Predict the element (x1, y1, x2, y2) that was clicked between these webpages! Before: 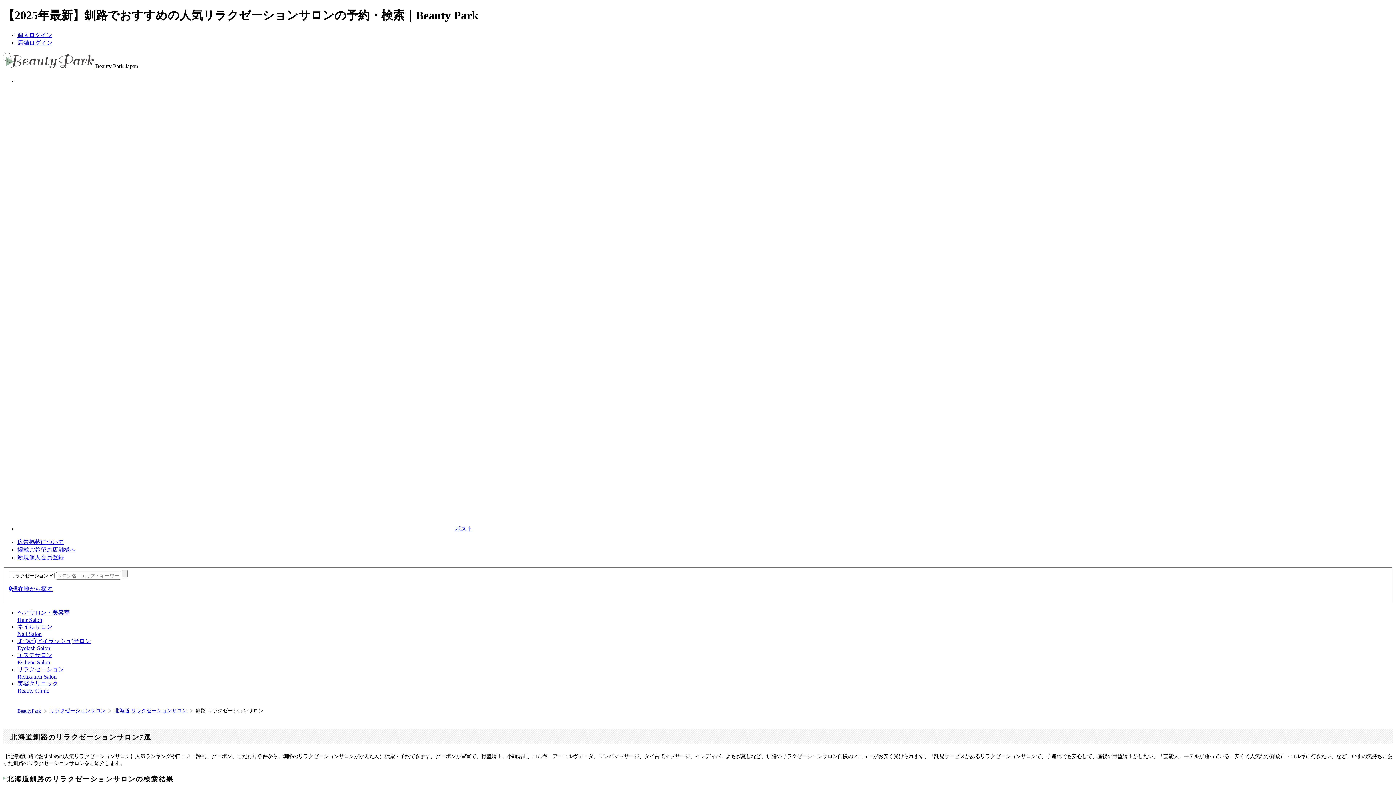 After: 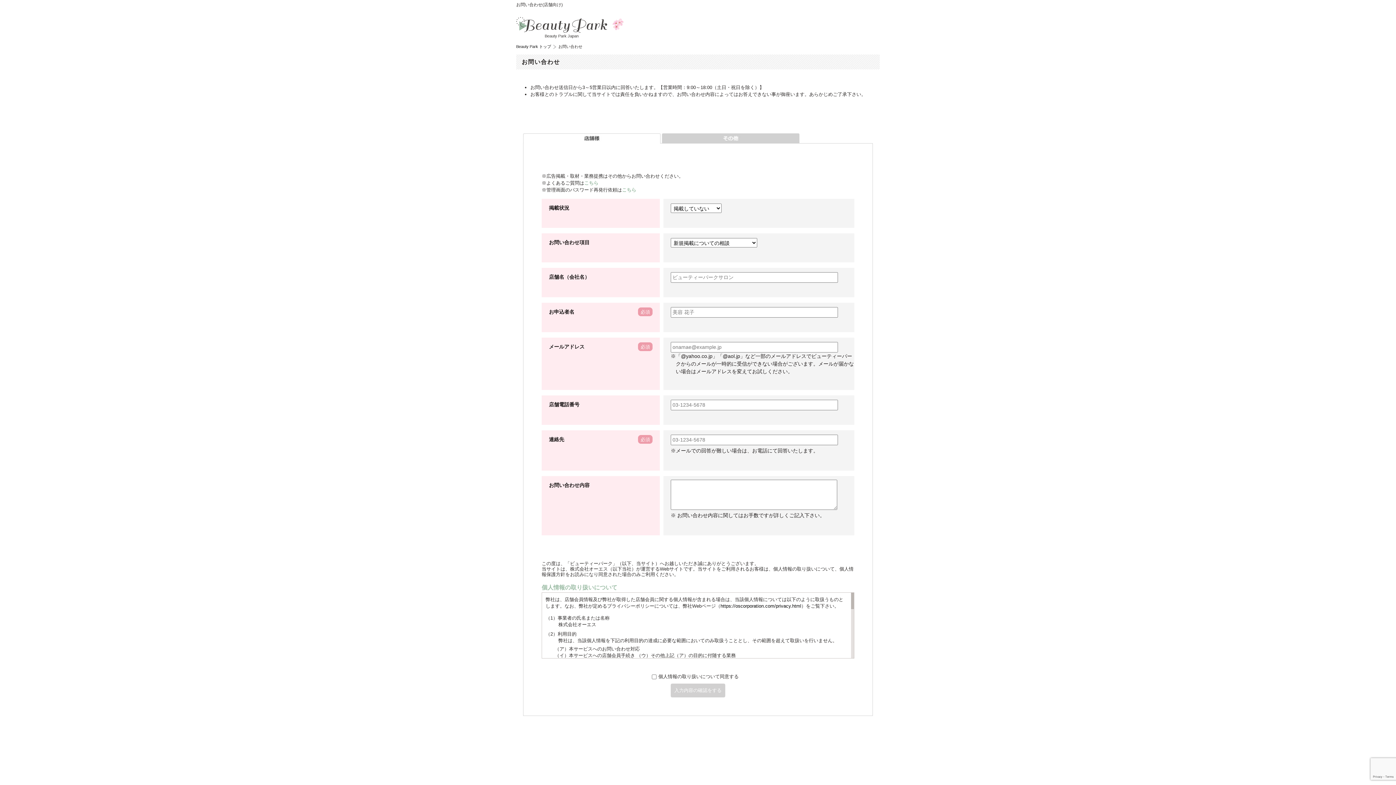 Action: label: 広告掲載について bbox: (17, 539, 64, 545)